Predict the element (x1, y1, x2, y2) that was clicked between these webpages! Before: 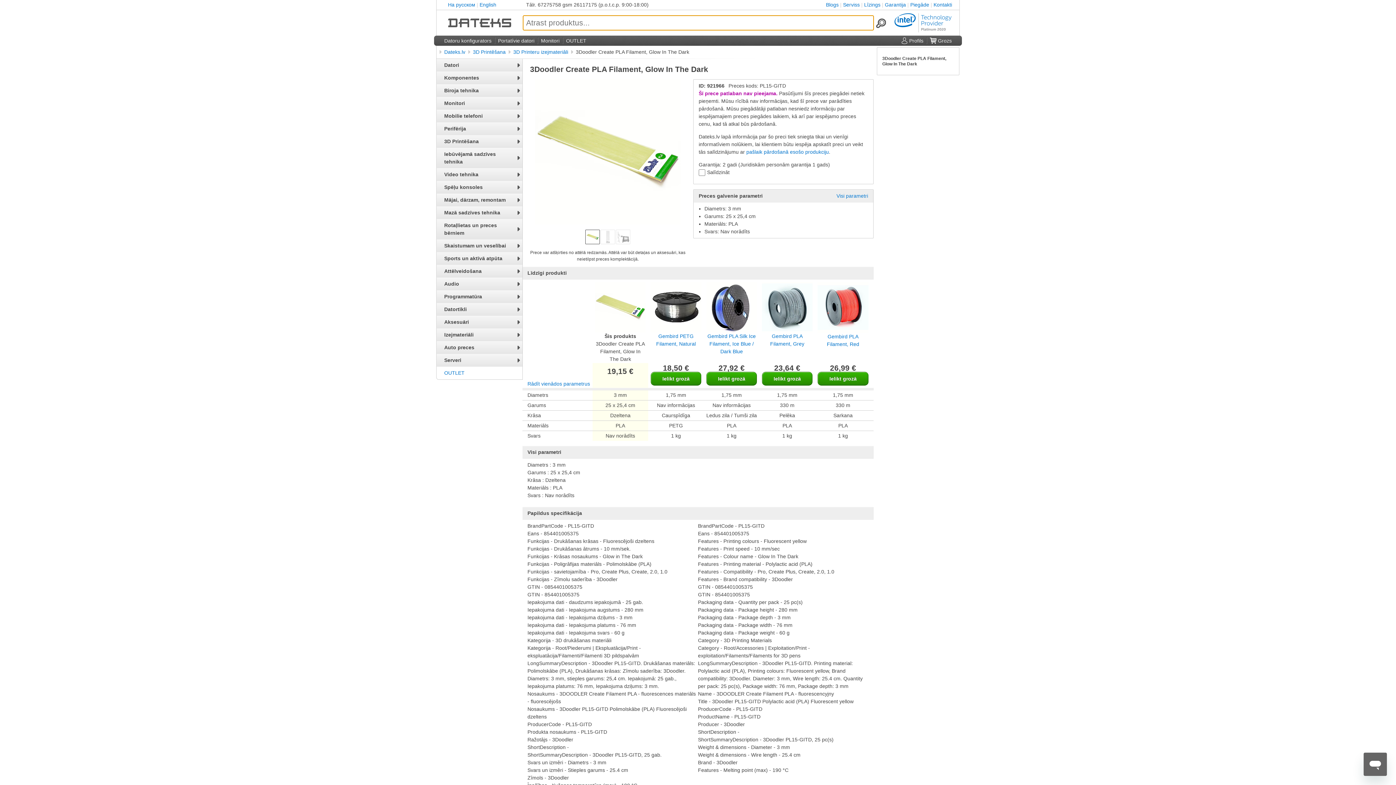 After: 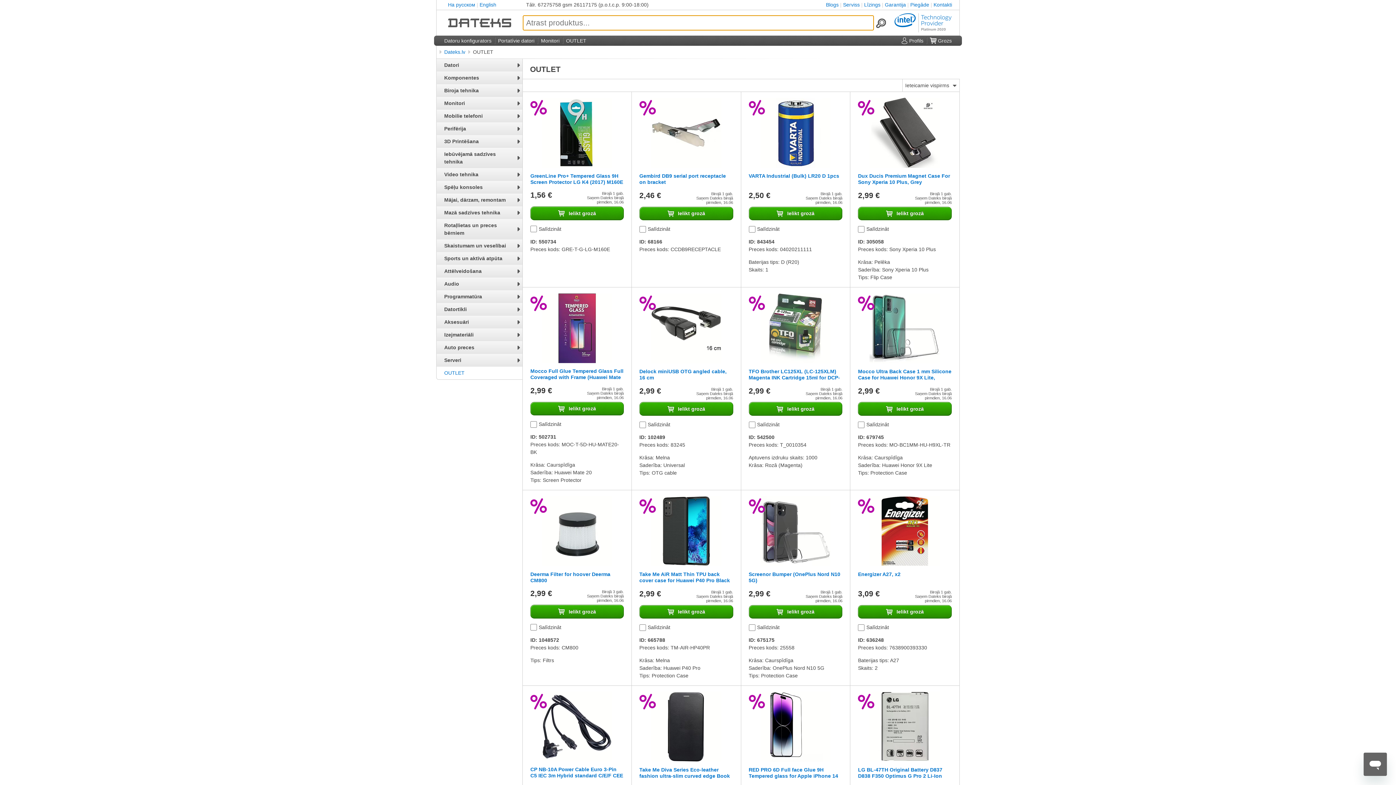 Action: bbox: (566, 37, 586, 43) label: OUTLET